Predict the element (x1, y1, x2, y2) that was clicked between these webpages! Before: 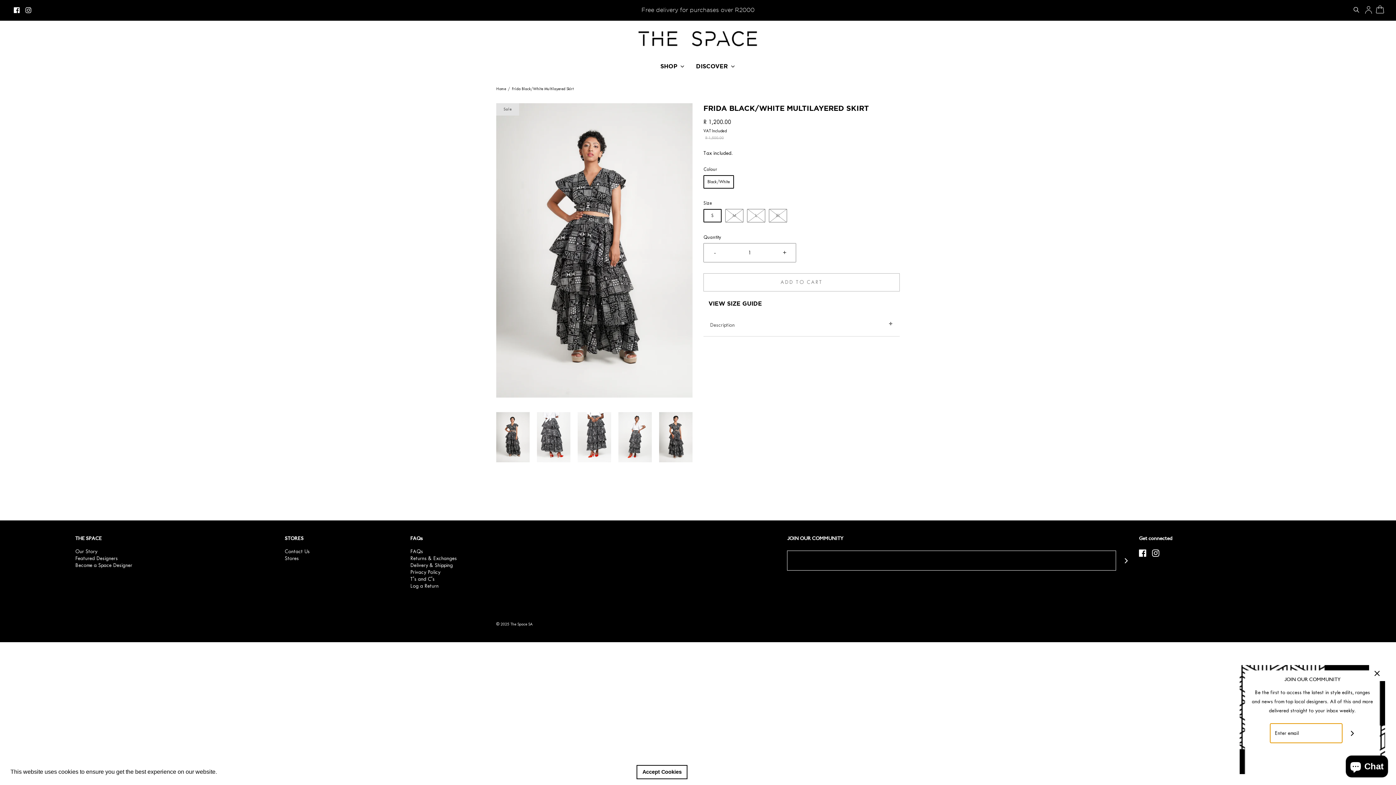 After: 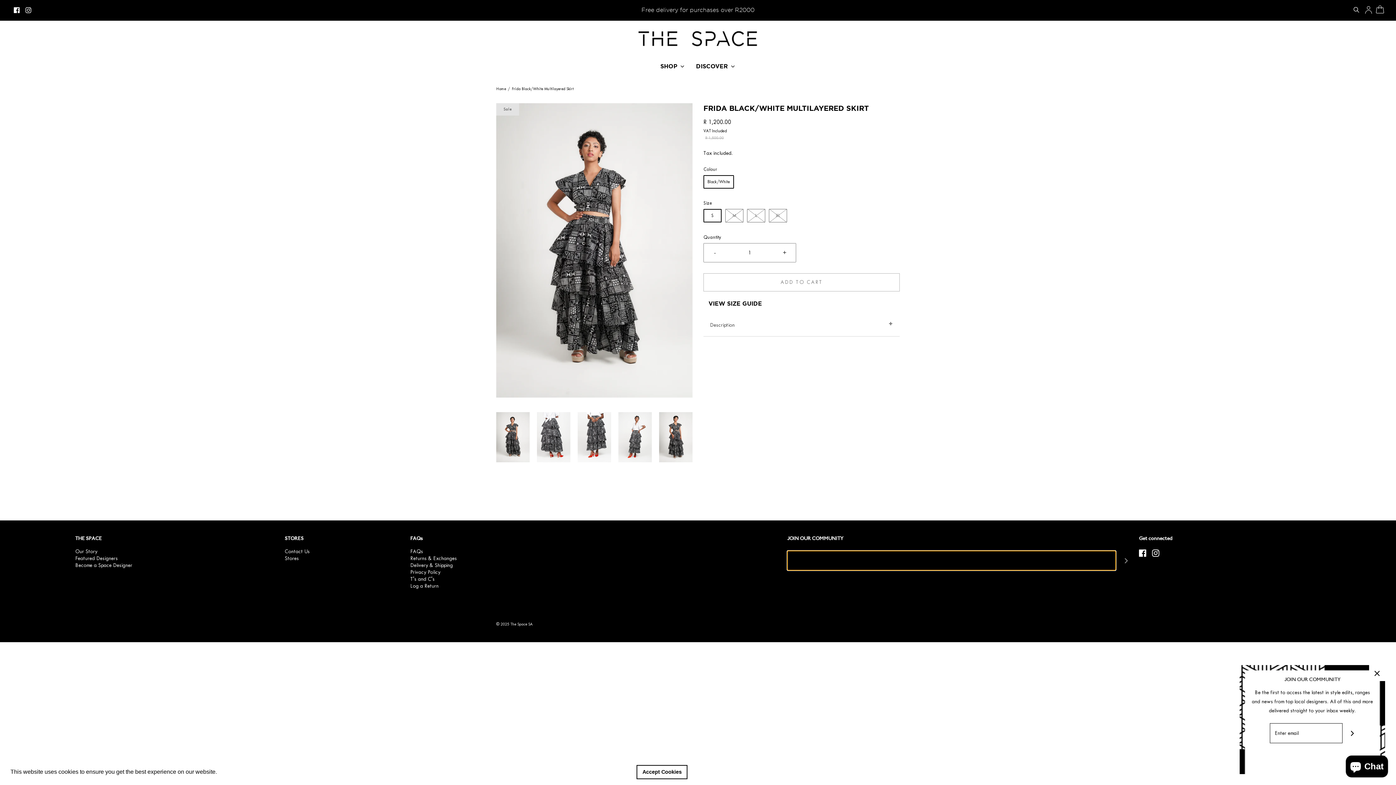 Action: bbox: (1116, 551, 1136, 571) label: Join